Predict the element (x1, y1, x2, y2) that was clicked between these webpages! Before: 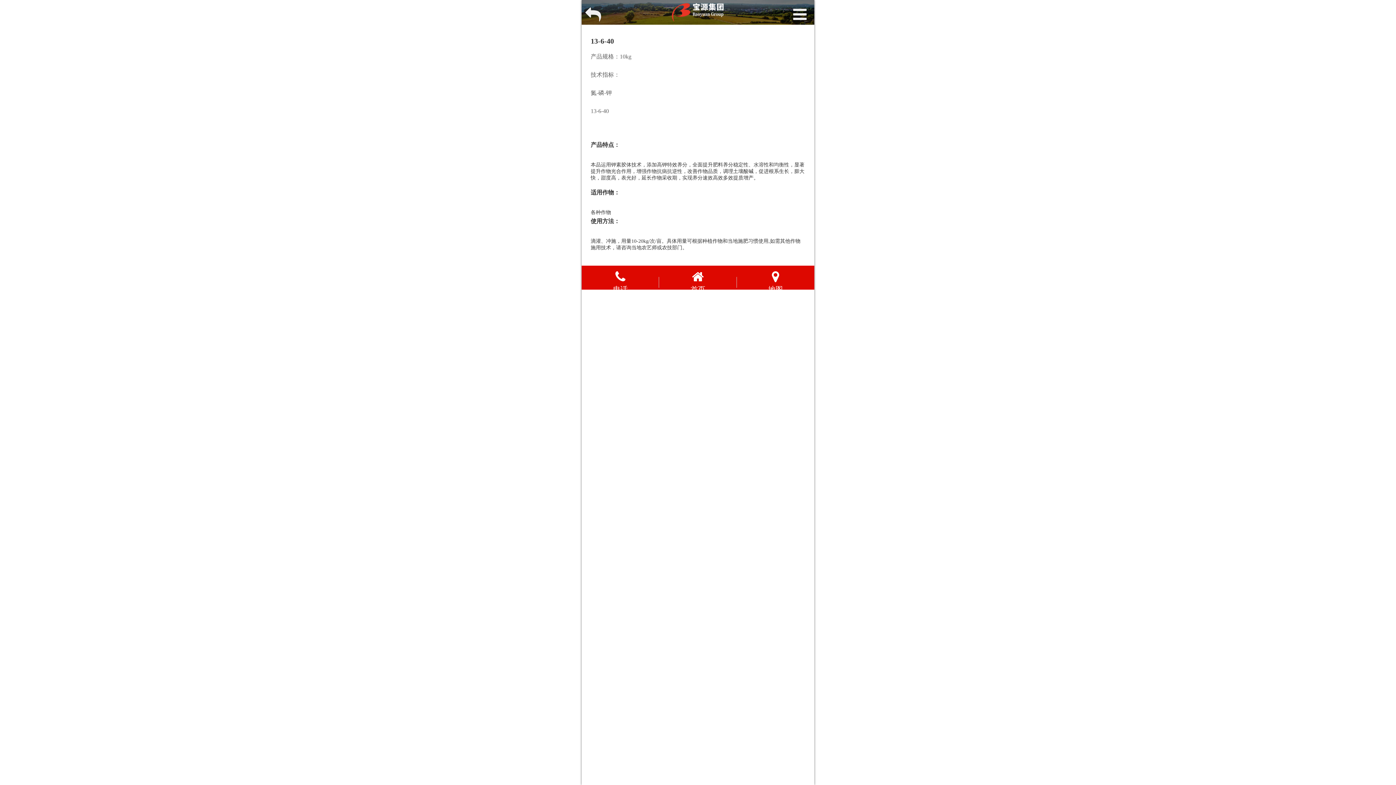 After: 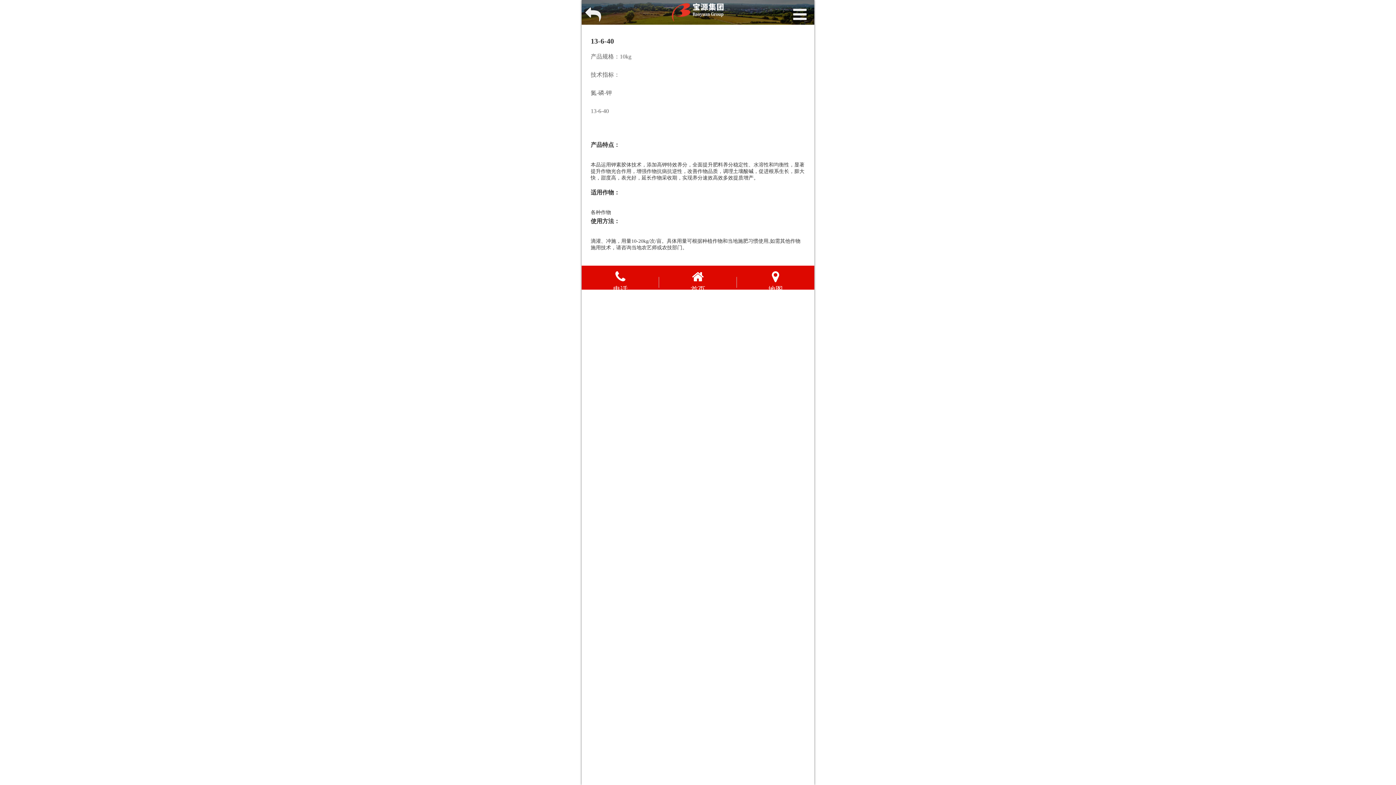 Action: label: 电话 bbox: (581, 277, 659, 293)